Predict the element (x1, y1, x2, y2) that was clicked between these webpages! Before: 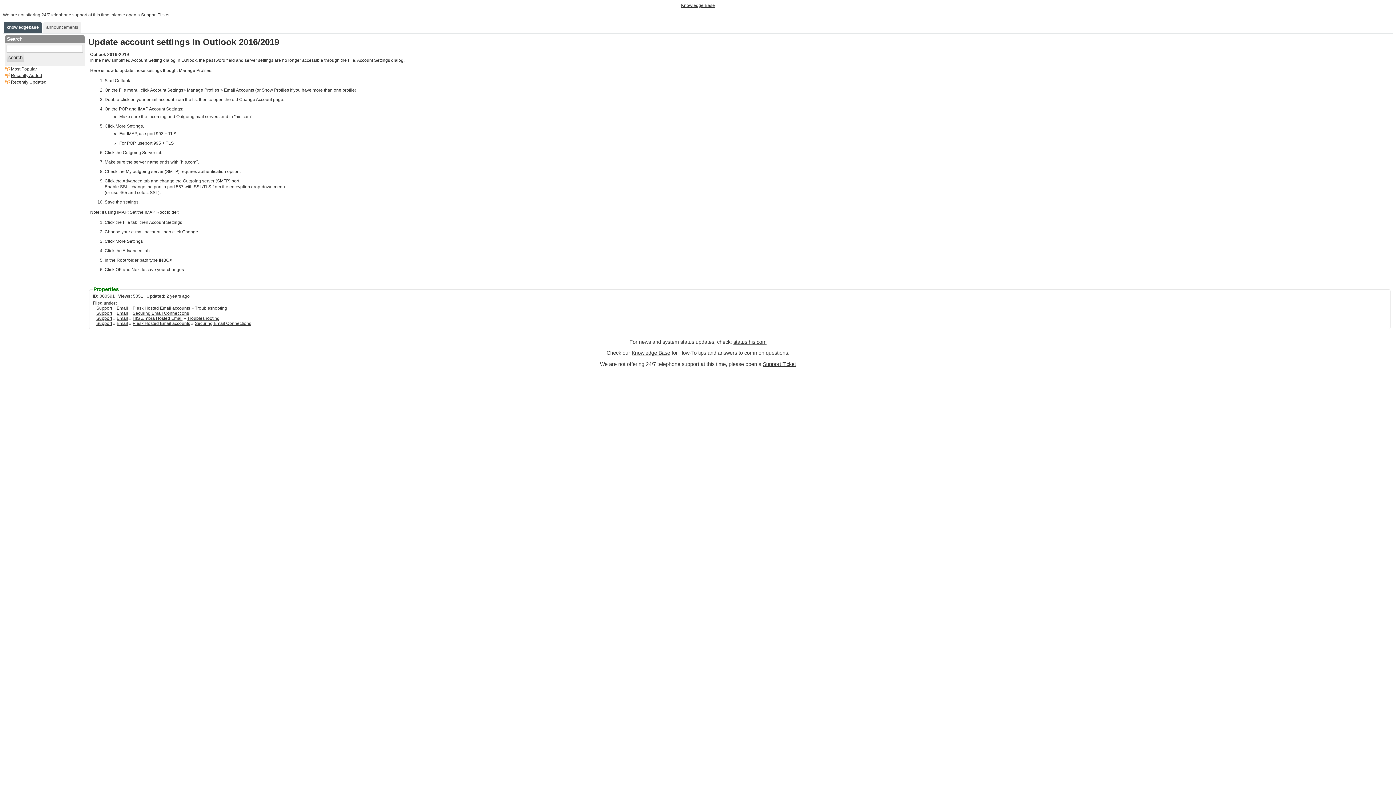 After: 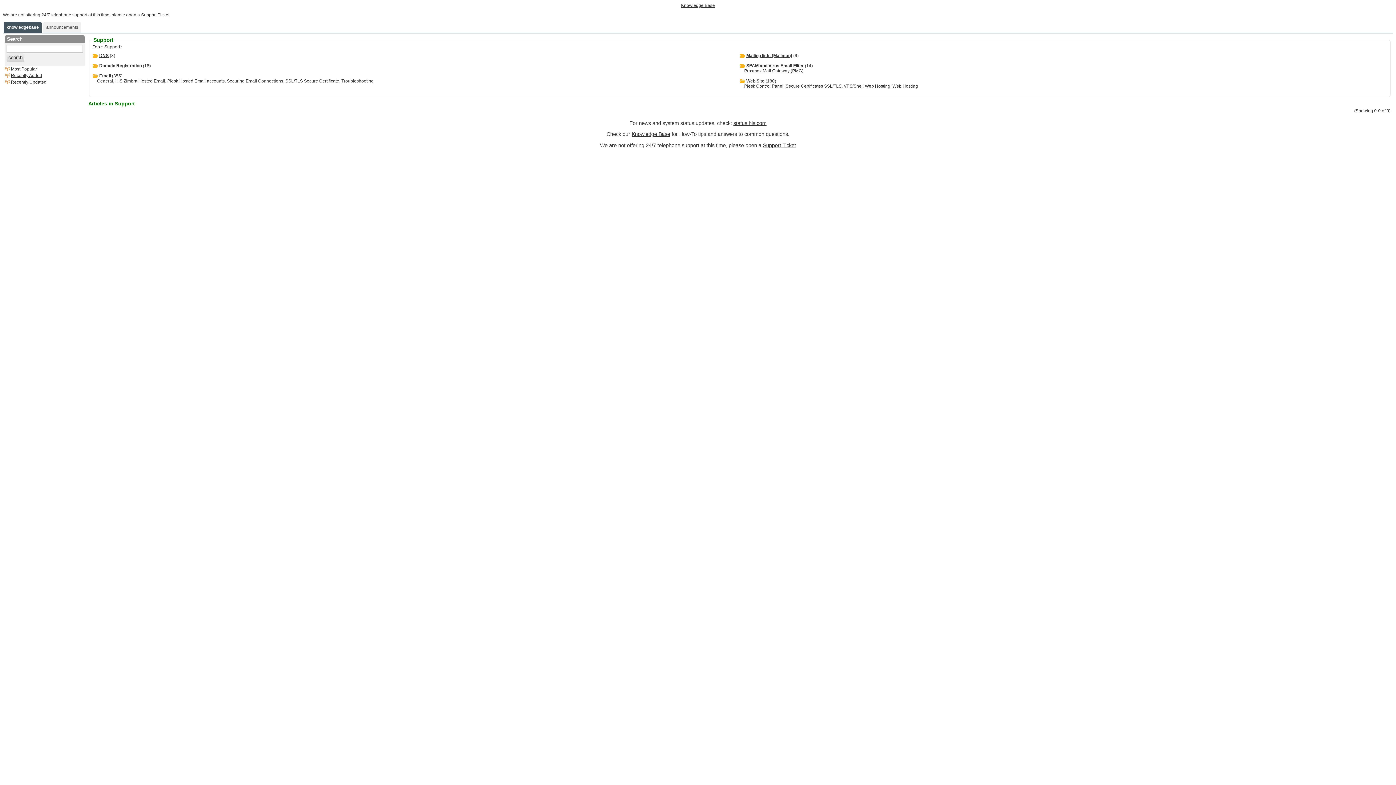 Action: label: Support bbox: (96, 316, 112, 321)